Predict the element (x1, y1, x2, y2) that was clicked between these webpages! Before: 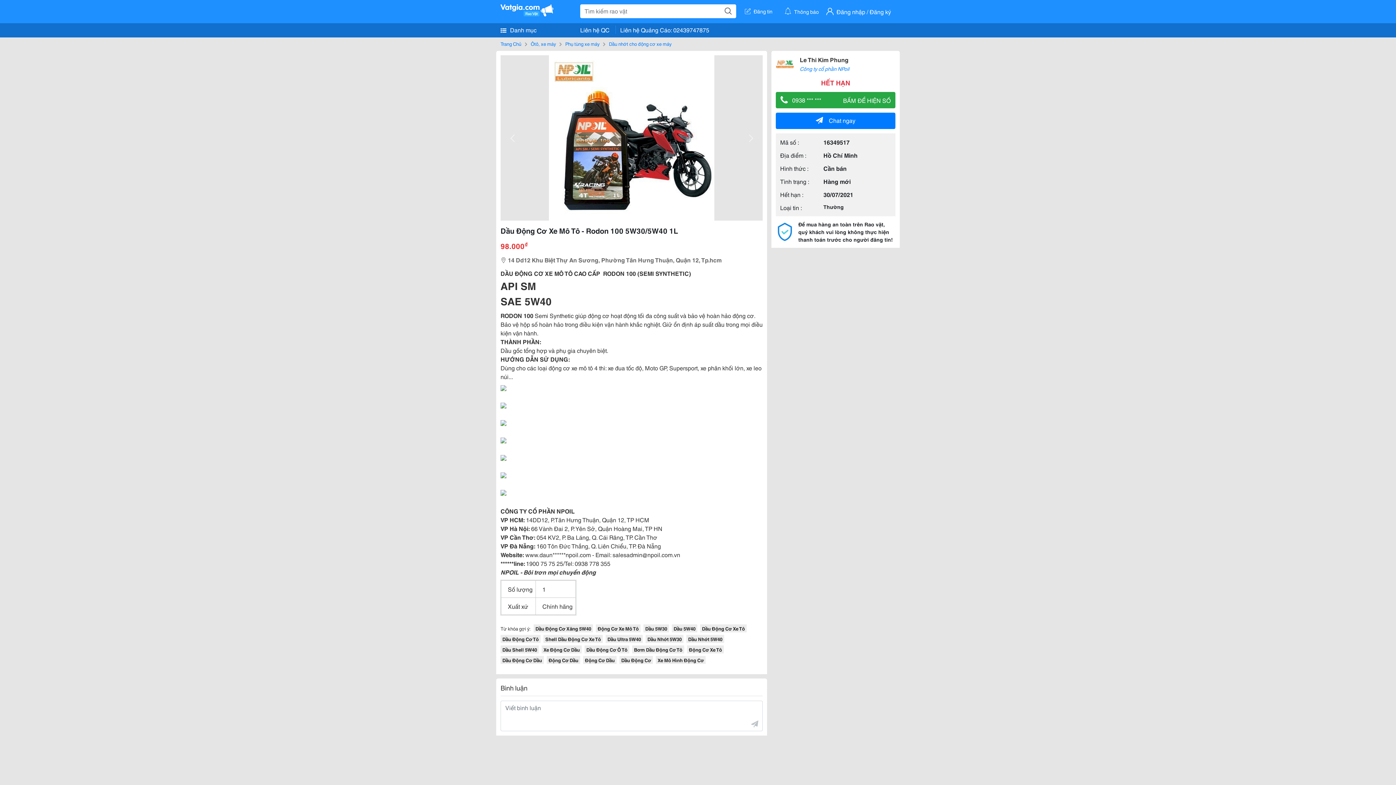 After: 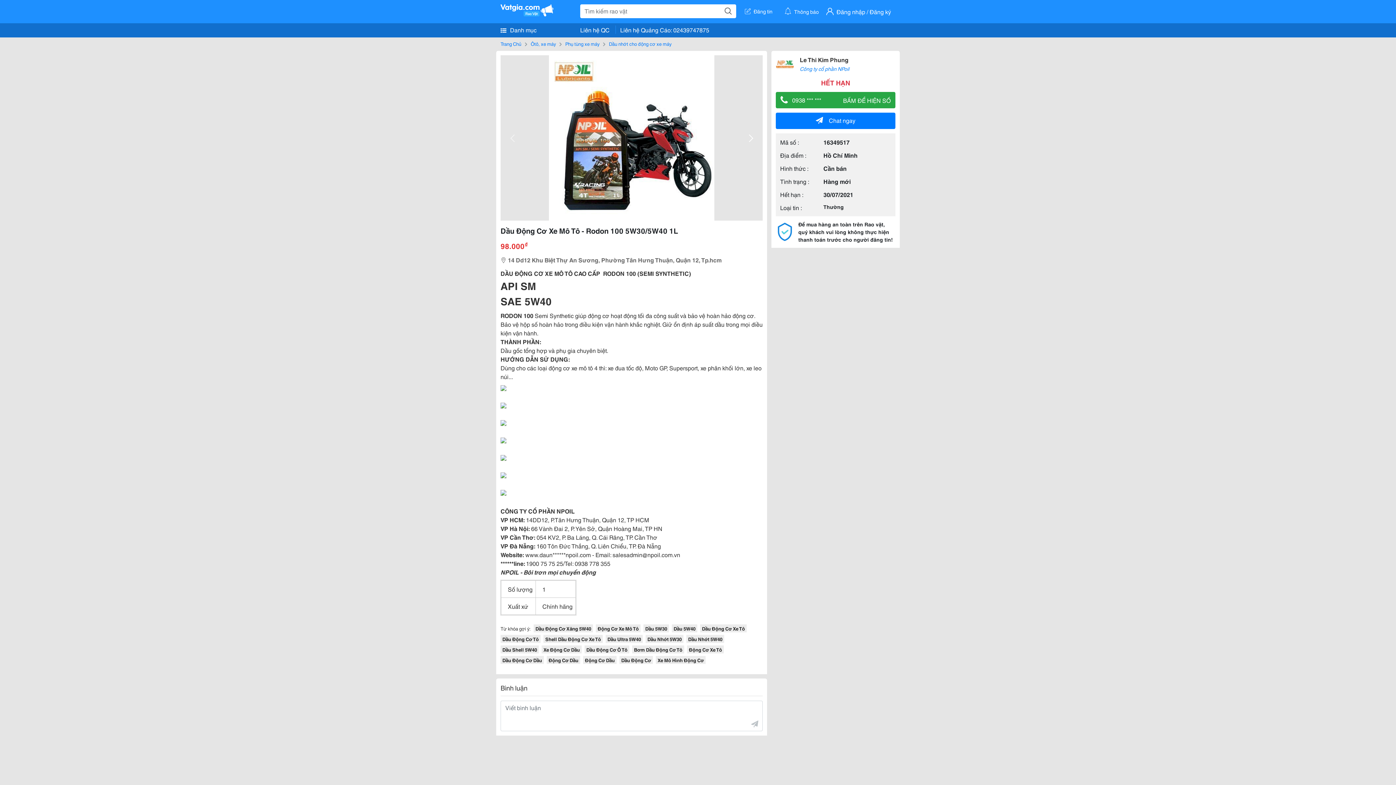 Action: bbox: (741, 128, 759, 147)